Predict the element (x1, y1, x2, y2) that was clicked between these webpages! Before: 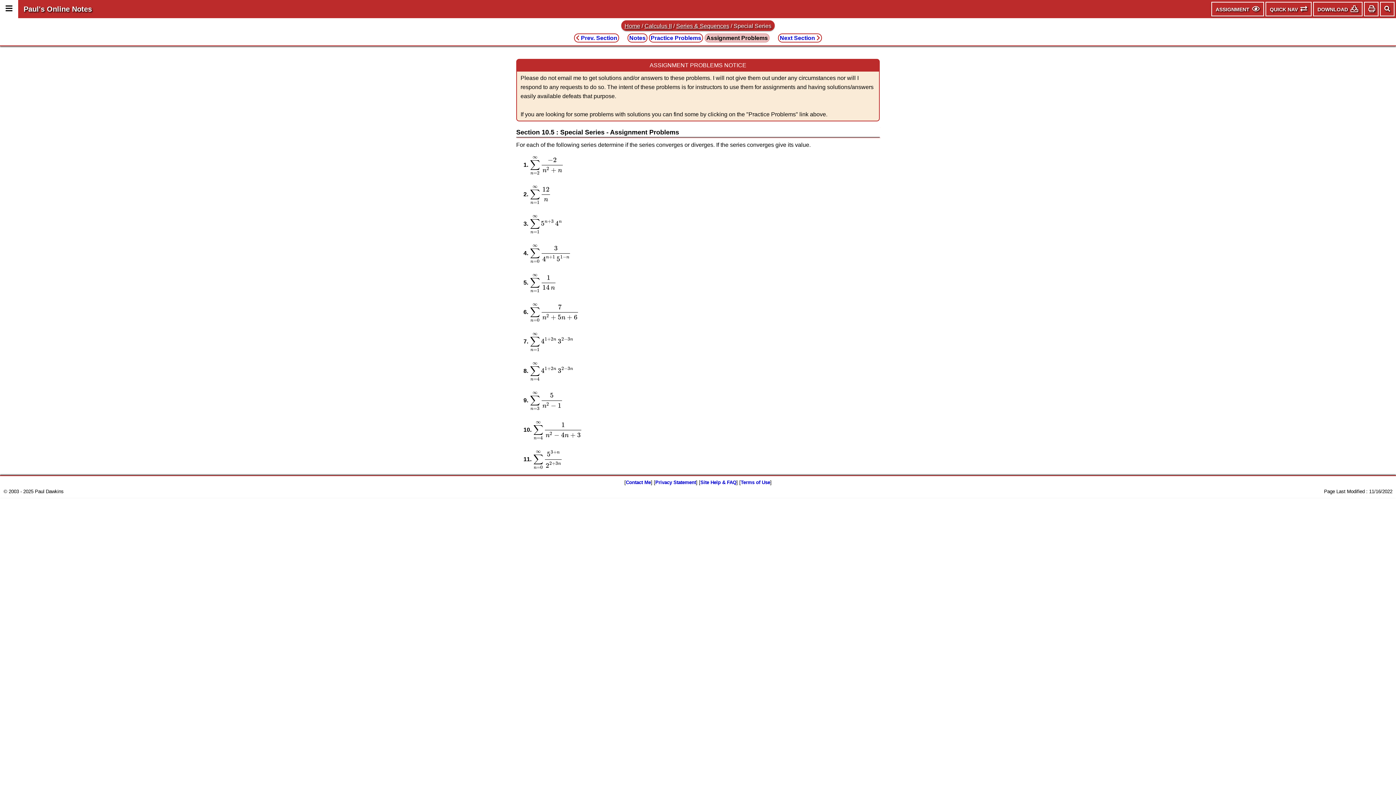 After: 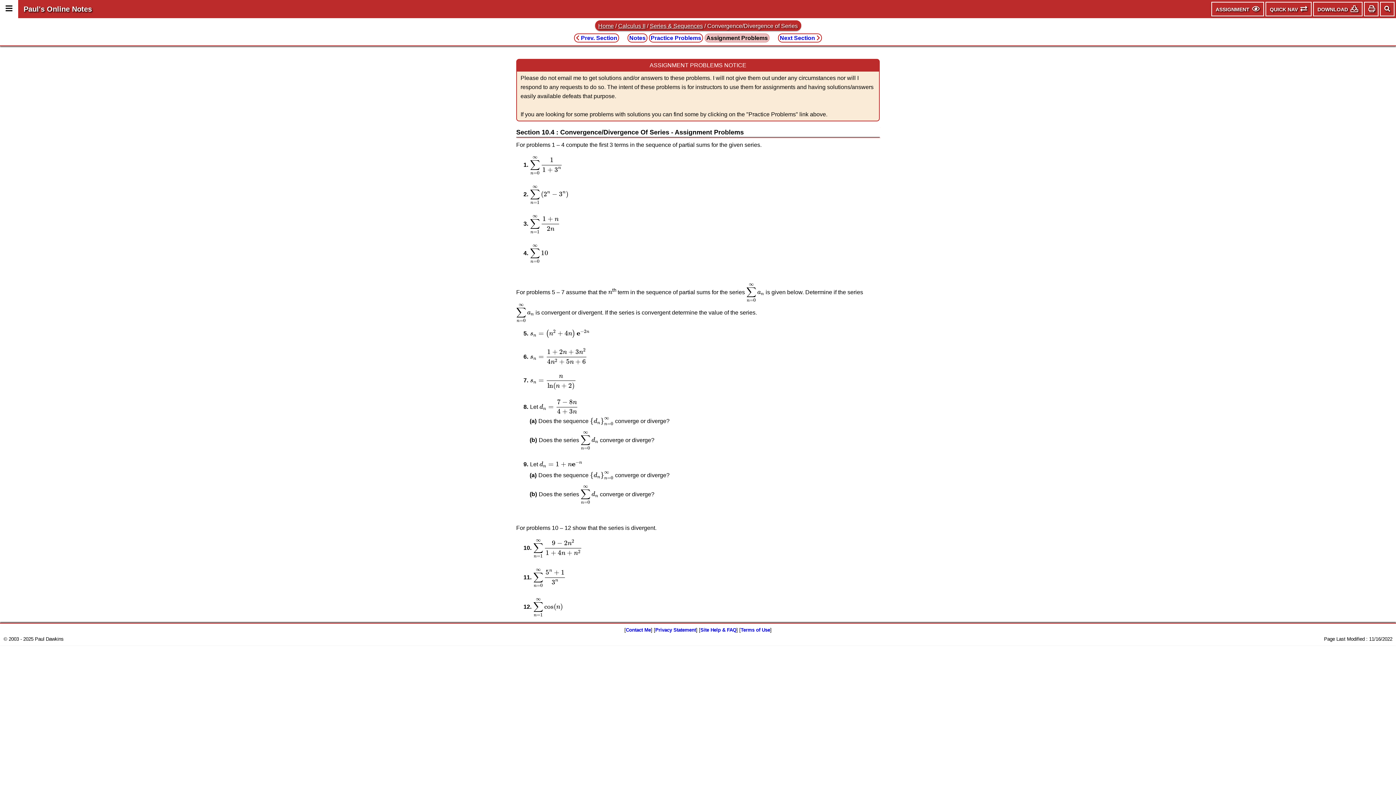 Action: label:  Prev. Section bbox: (574, 33, 619, 42)